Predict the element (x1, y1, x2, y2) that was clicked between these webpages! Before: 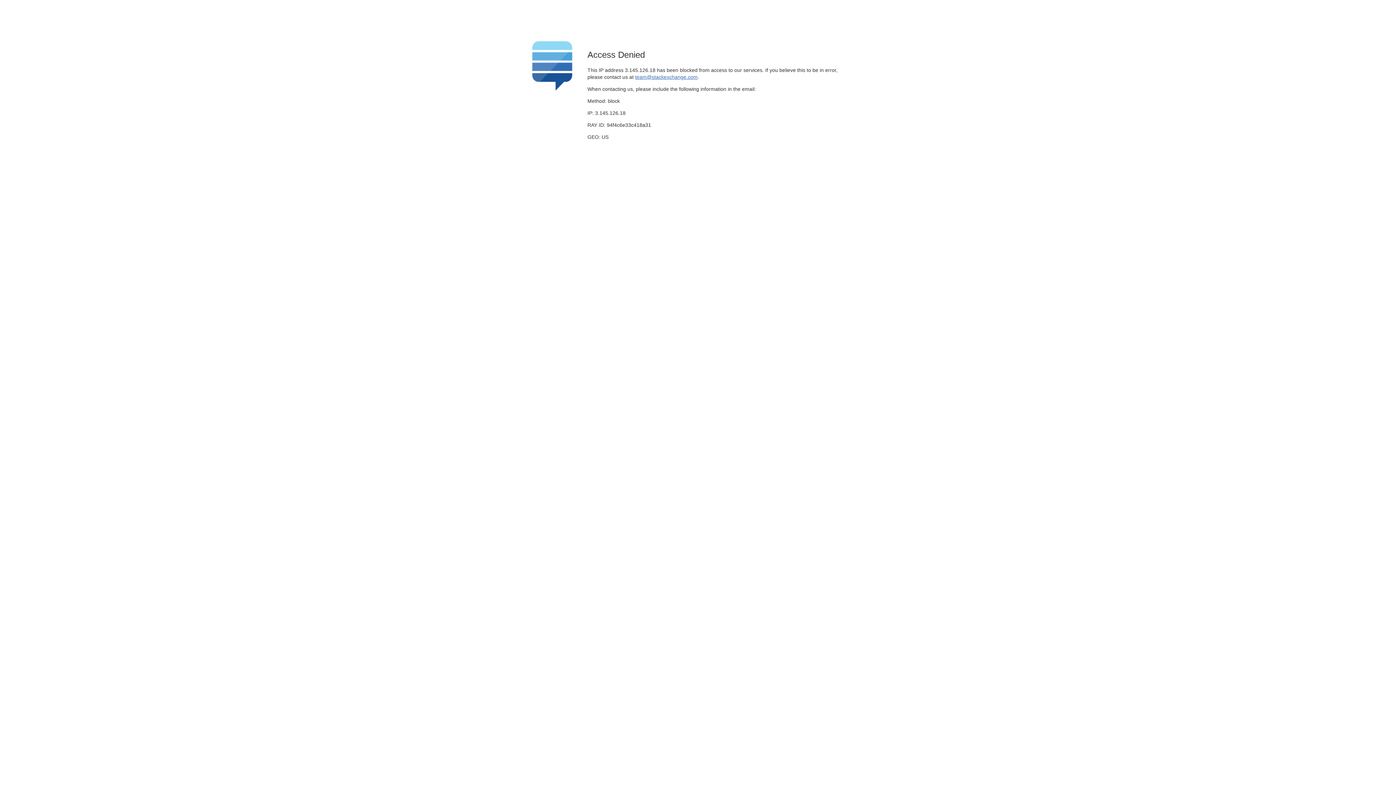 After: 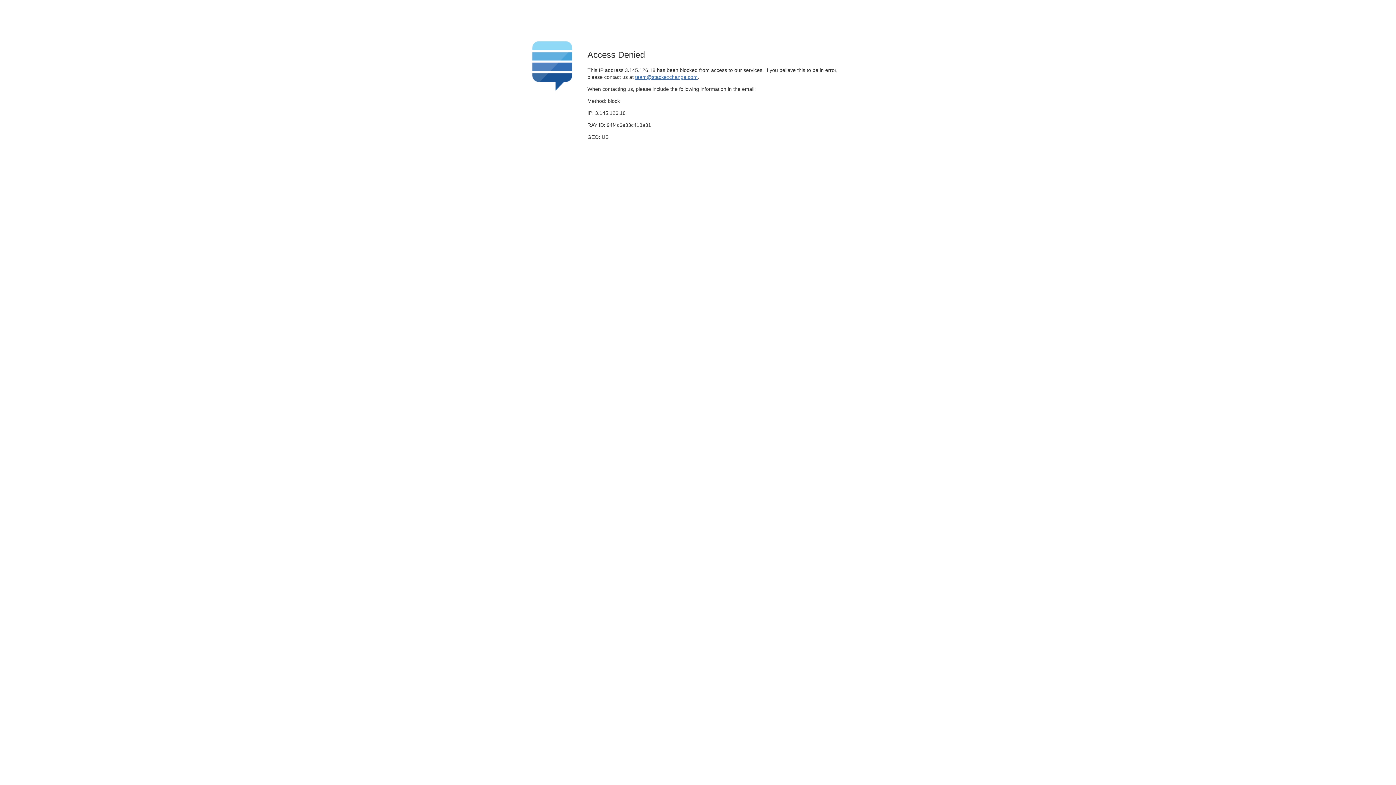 Action: label: team@stackexchange.com bbox: (635, 74, 697, 79)